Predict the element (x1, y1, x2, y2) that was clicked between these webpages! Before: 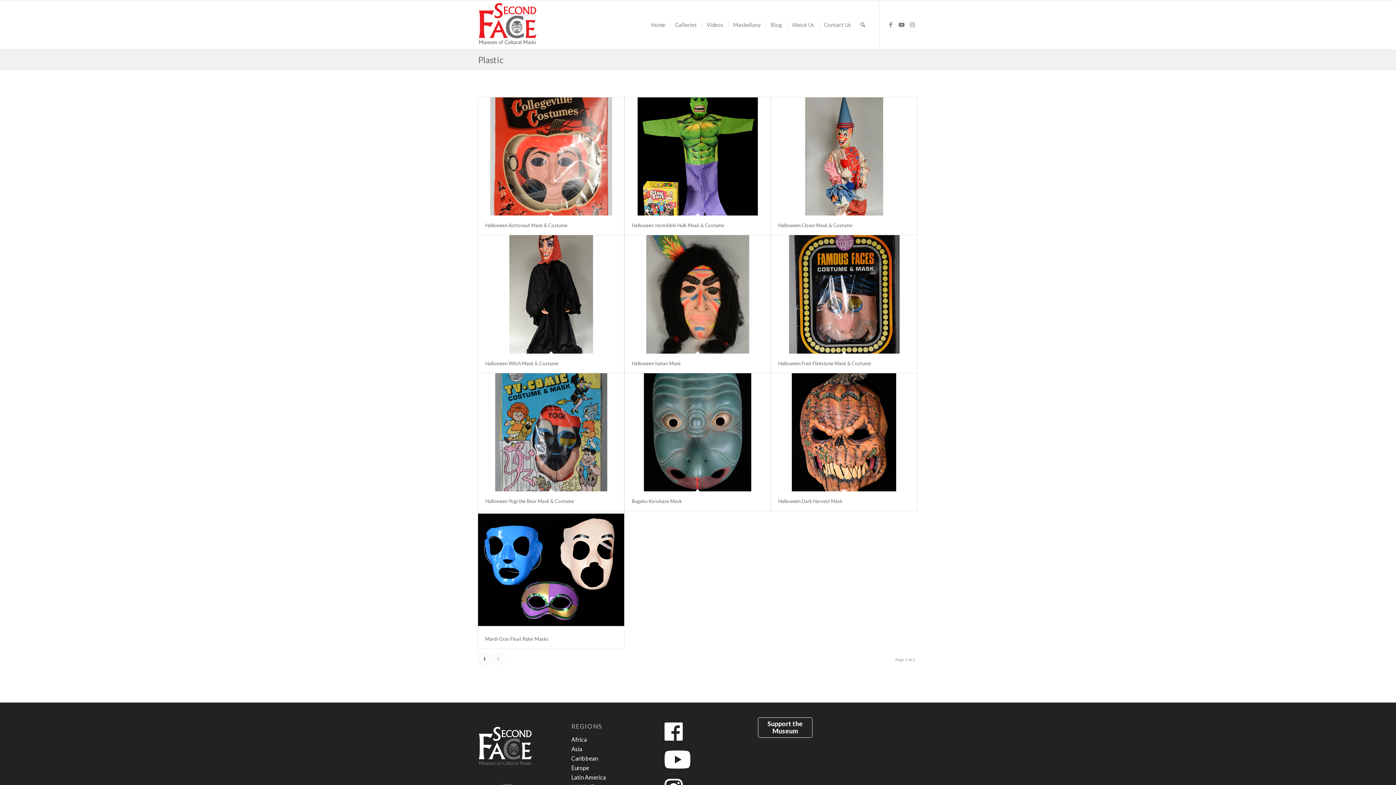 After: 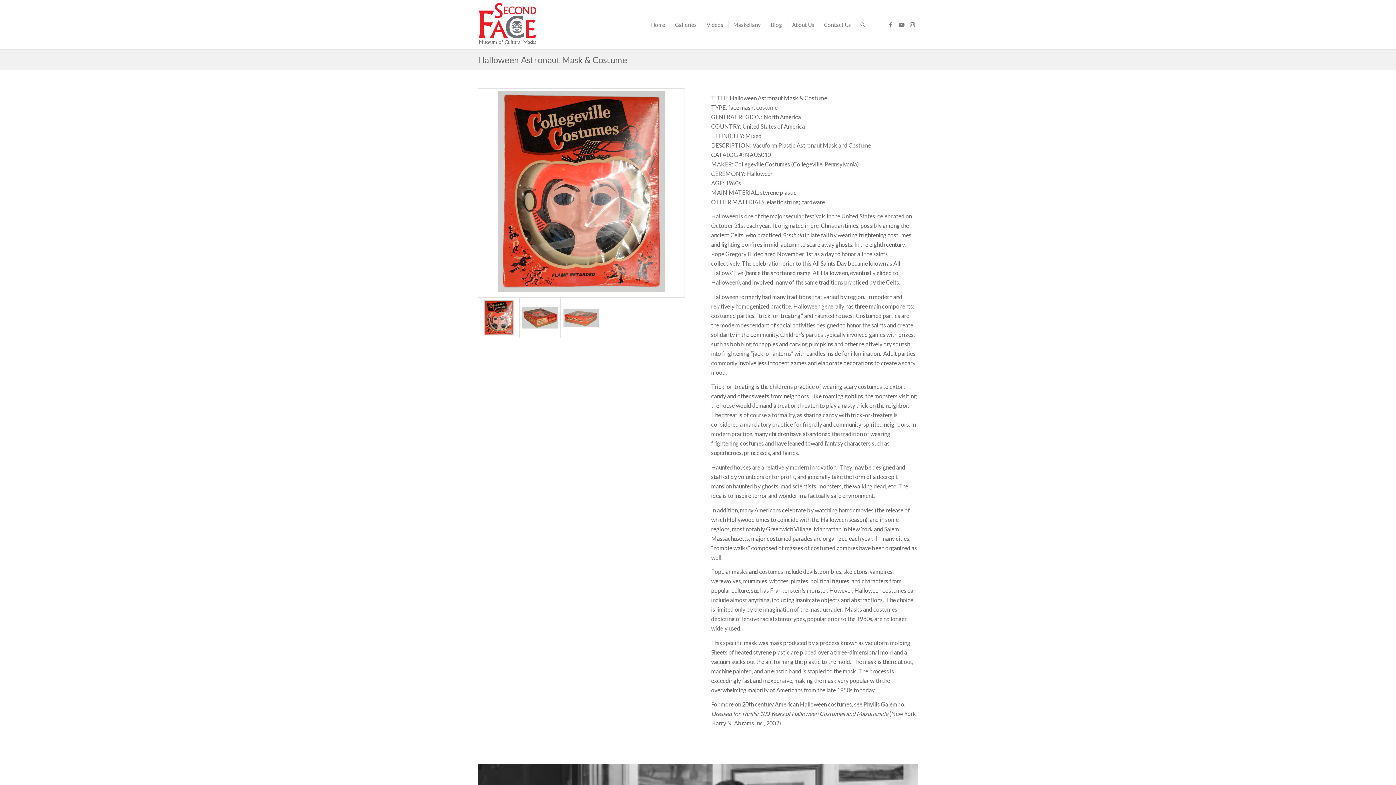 Action: label: Halloween Astronaut Mask & Costume bbox: (485, 222, 567, 228)